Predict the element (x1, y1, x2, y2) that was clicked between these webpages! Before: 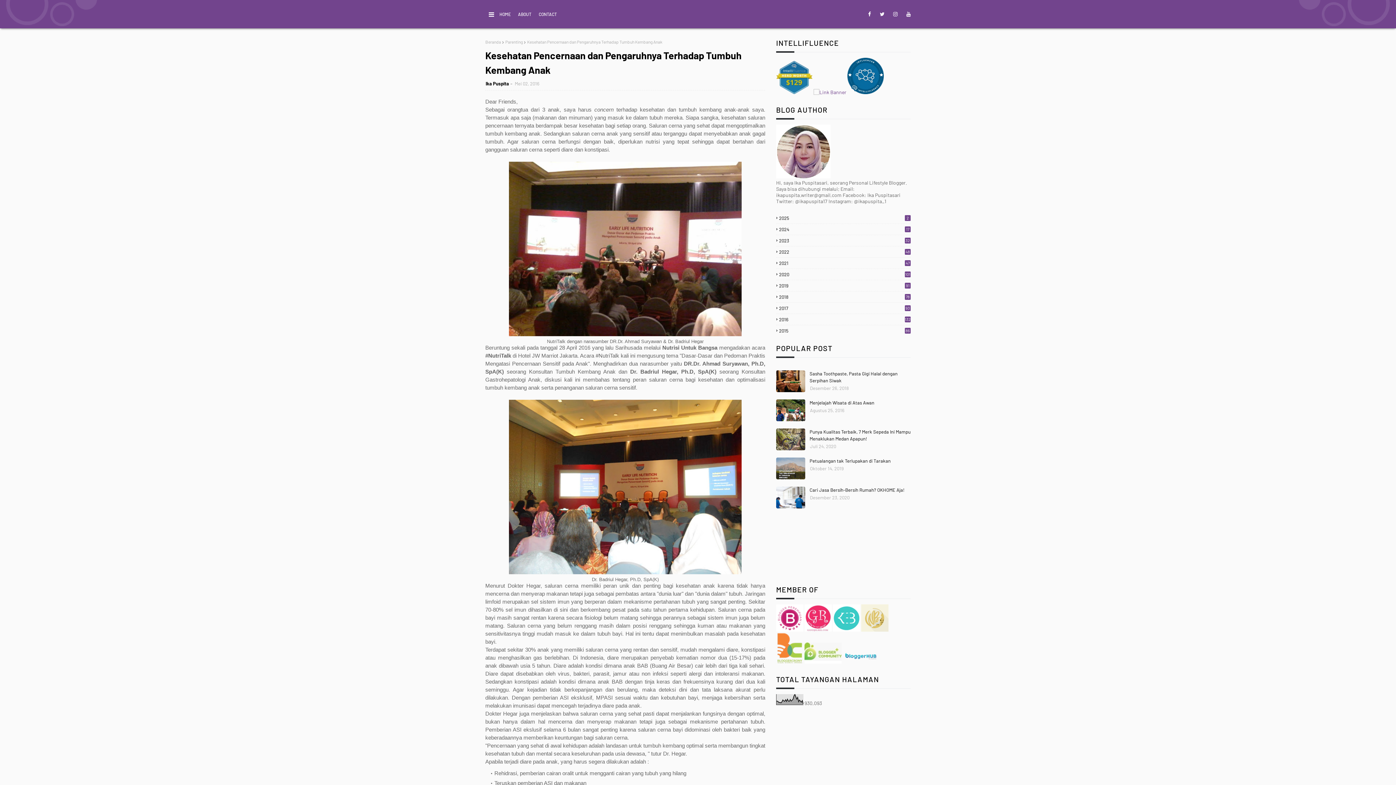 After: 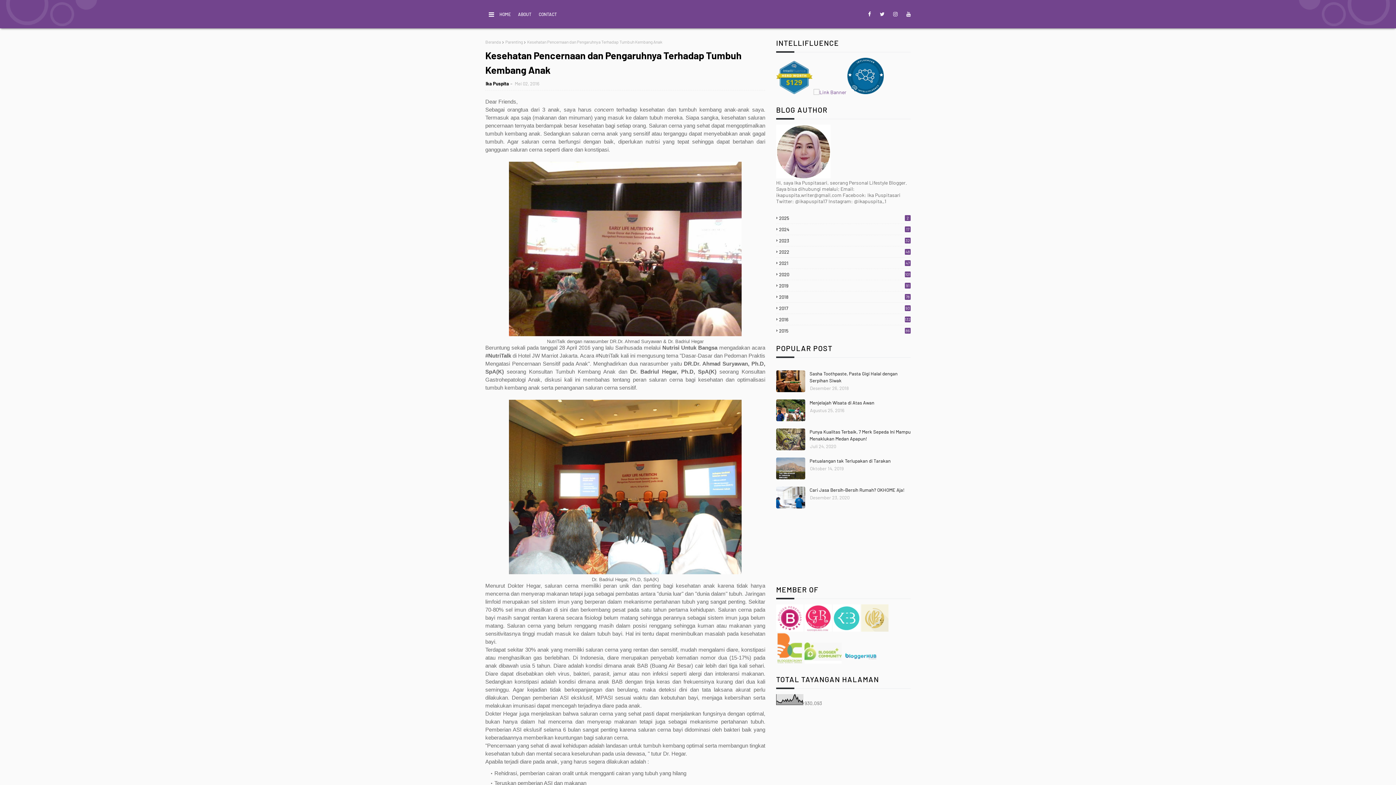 Action: bbox: (813, 89, 846, 95)